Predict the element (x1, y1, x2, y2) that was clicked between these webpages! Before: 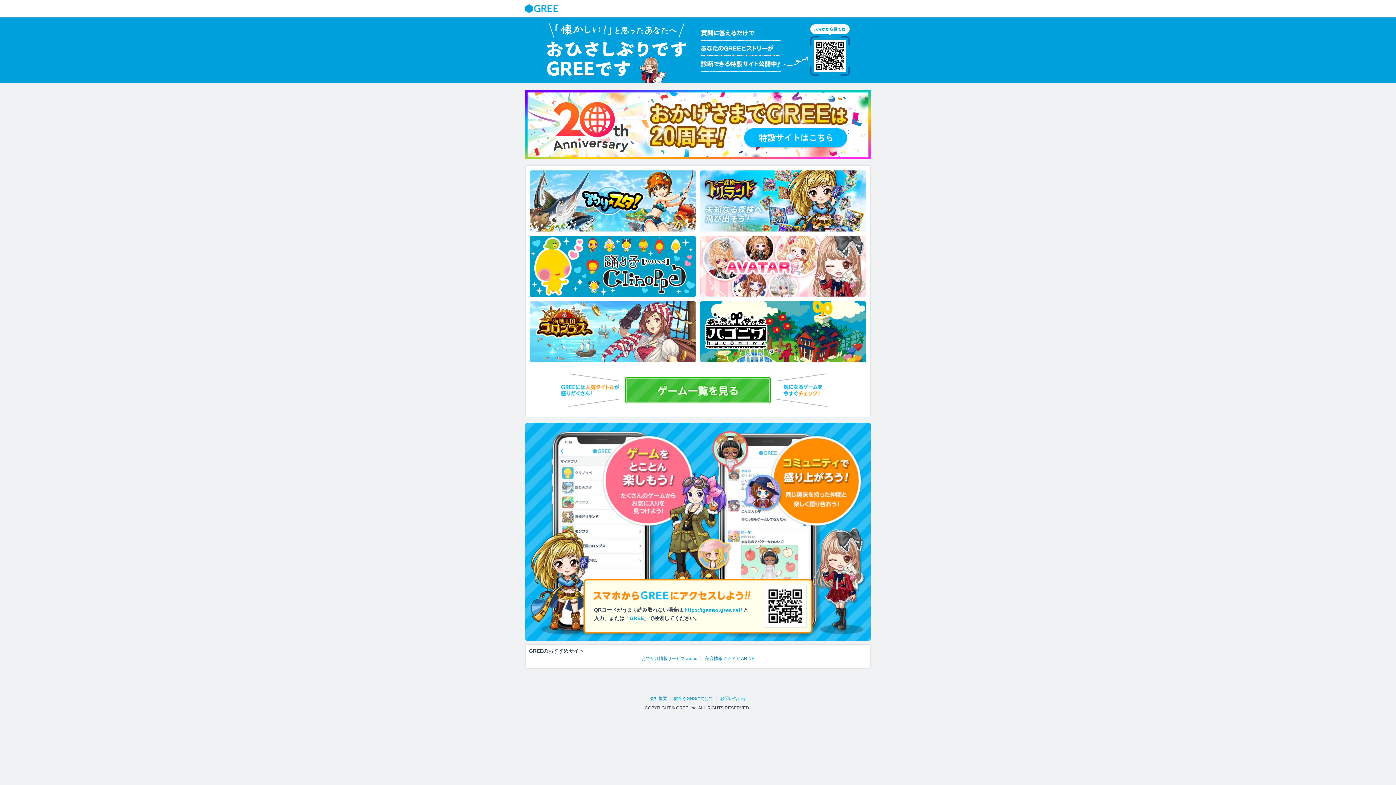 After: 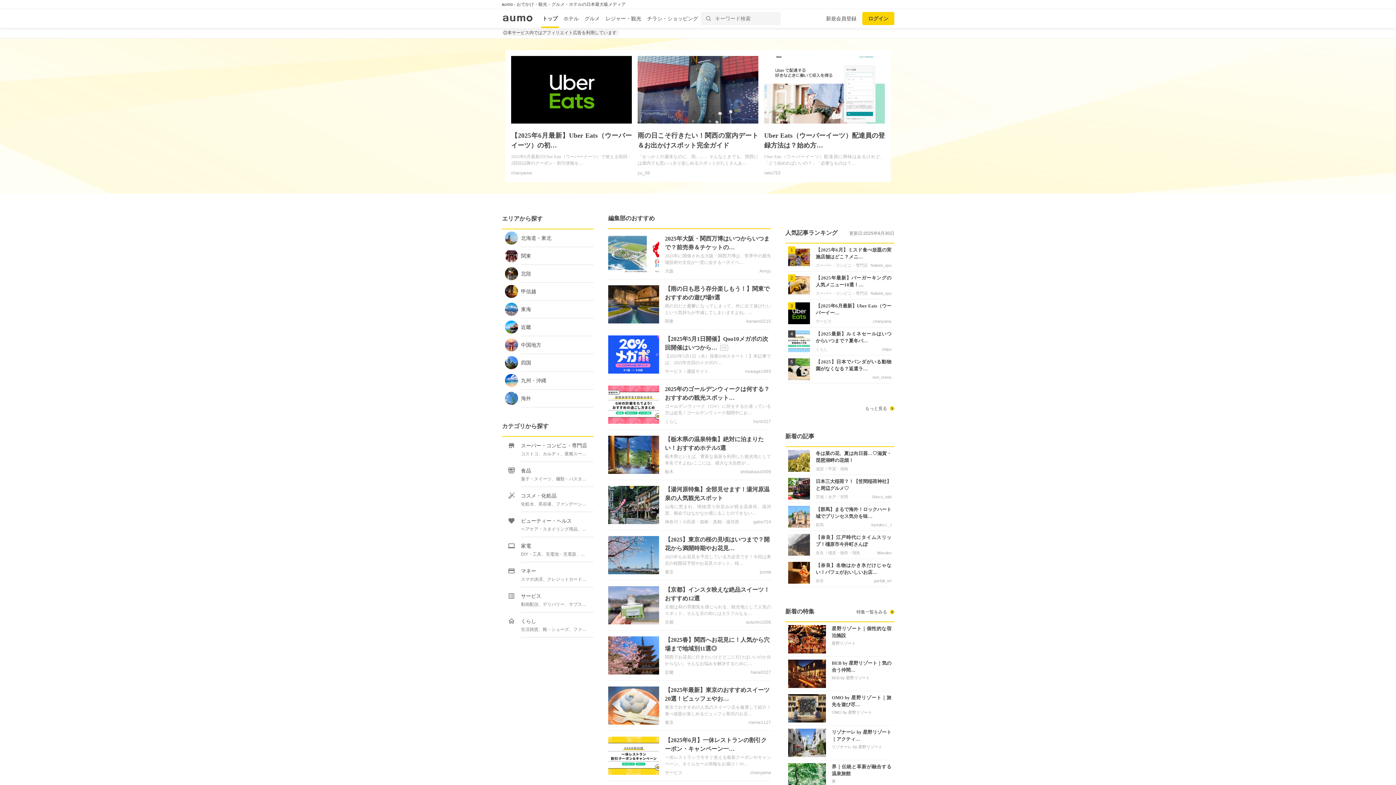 Action: bbox: (641, 656, 697, 661) label: おでかけ情報サービス aumo